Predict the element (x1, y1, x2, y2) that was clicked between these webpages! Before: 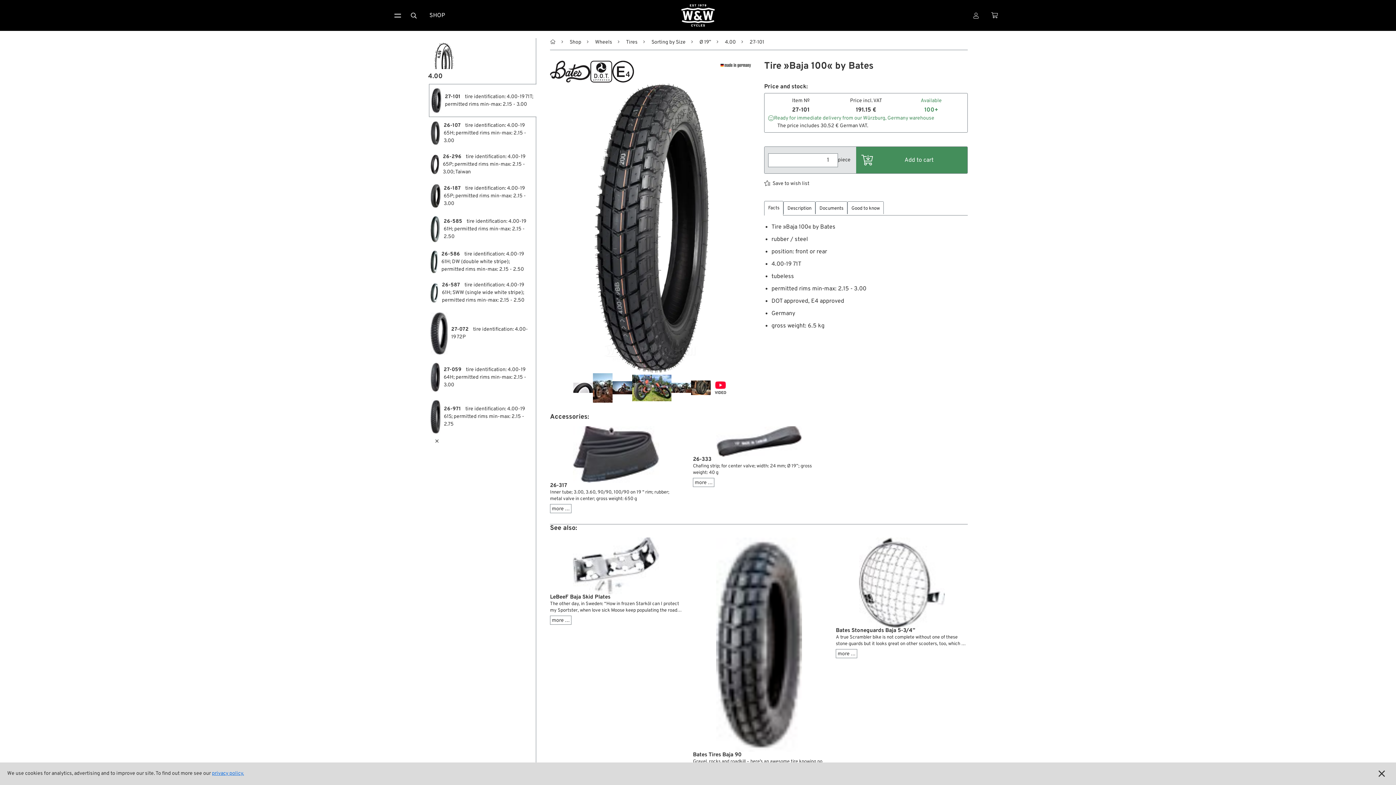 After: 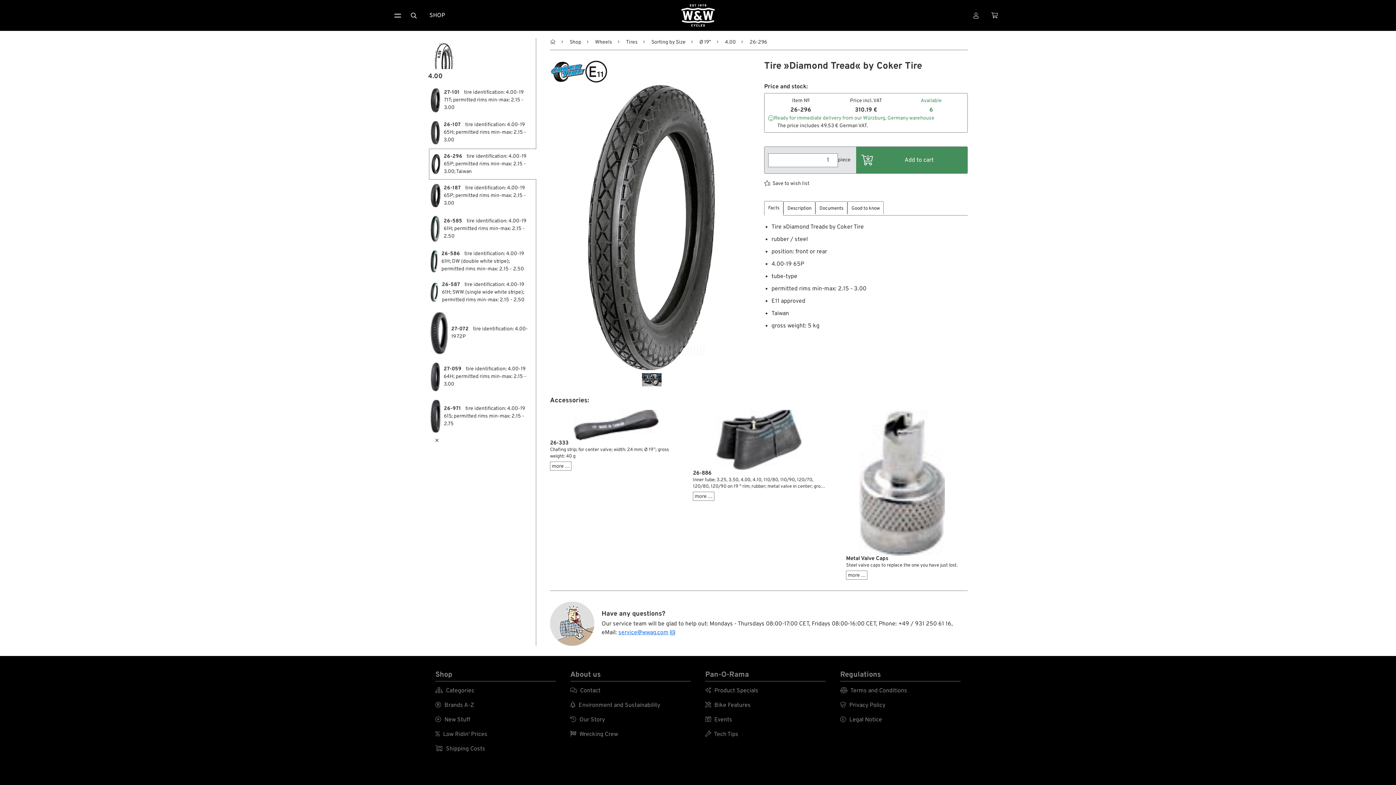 Action: bbox: (428, 149, 534, 180) label: 26-296 tire identification: 4.00-19 65P; permitted rims min-max: 2.15 - 3.00; Taiwan